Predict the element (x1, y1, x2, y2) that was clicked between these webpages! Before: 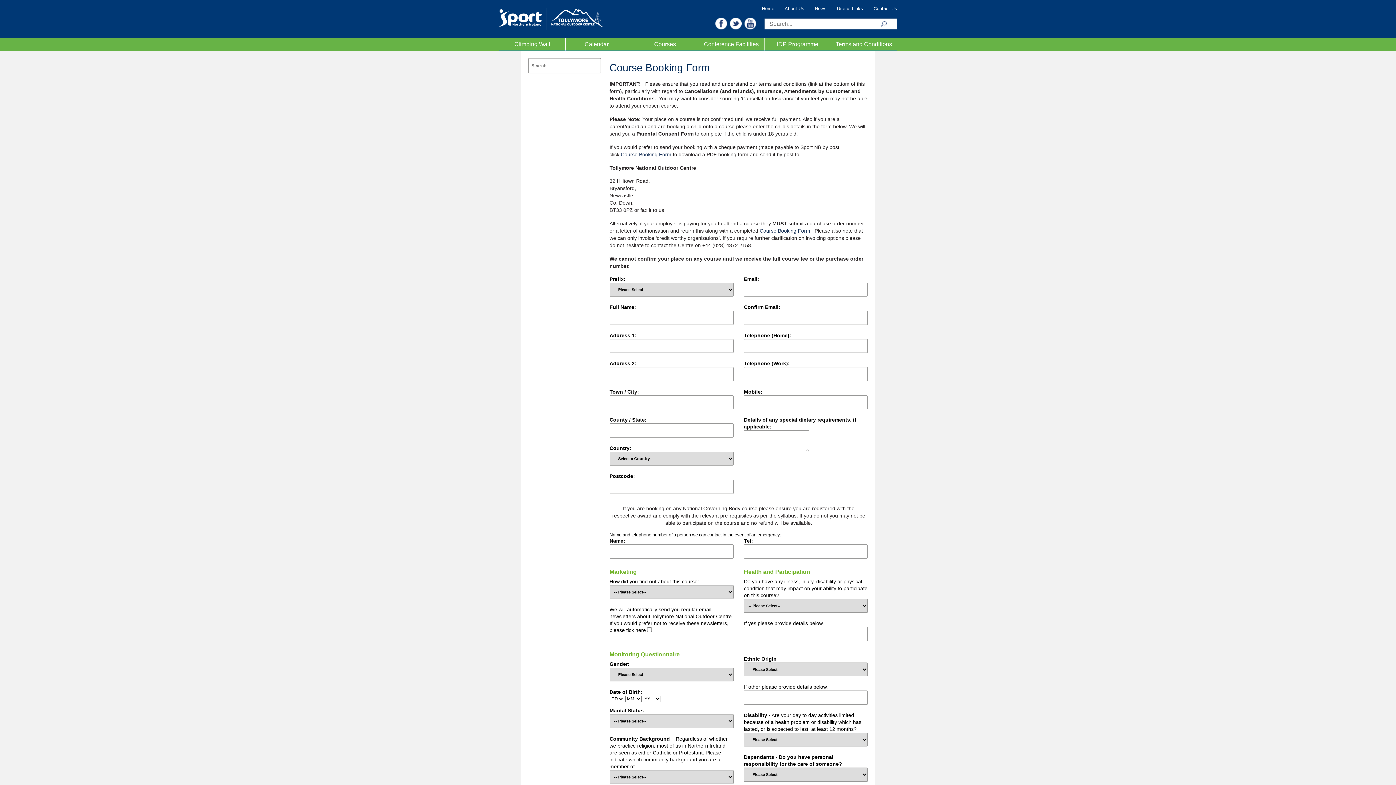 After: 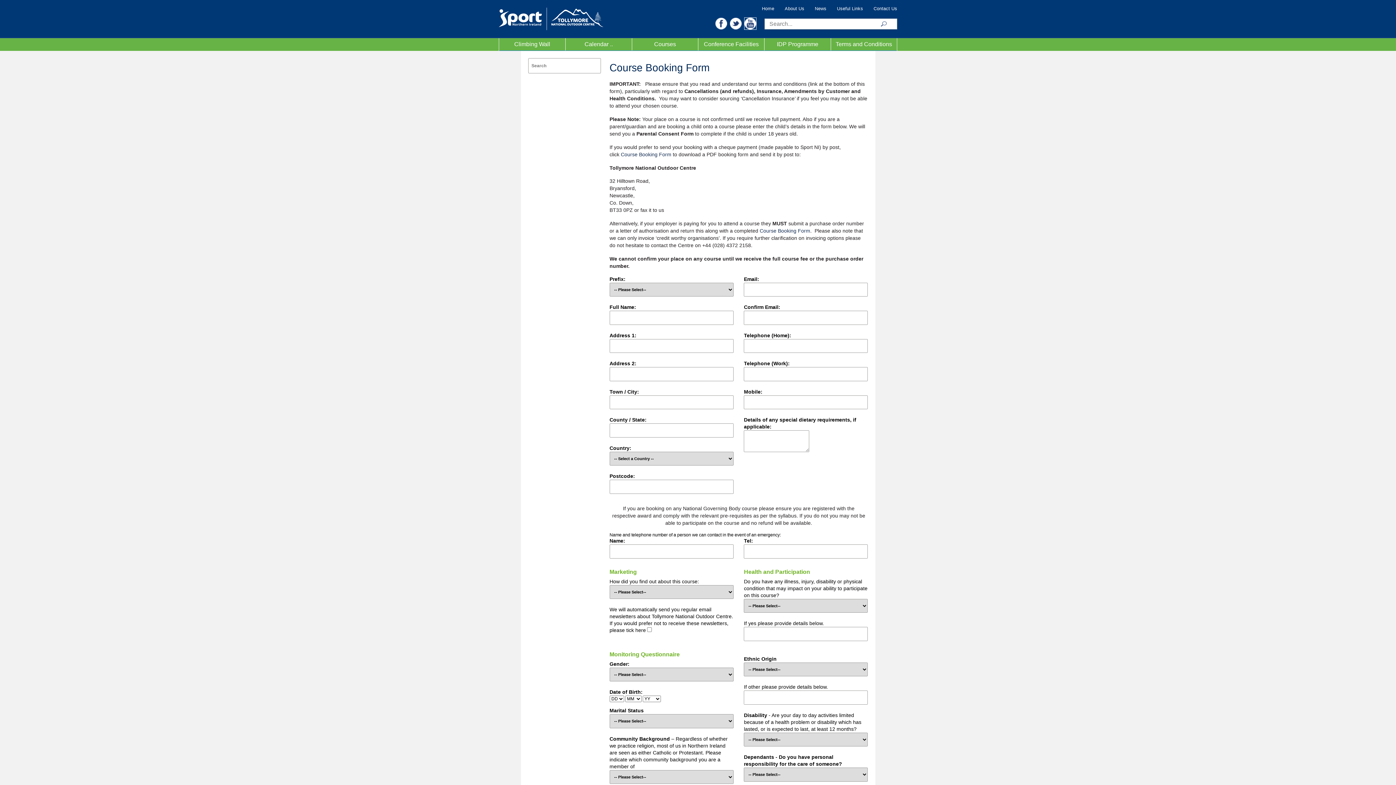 Action: bbox: (744, 20, 756, 26)